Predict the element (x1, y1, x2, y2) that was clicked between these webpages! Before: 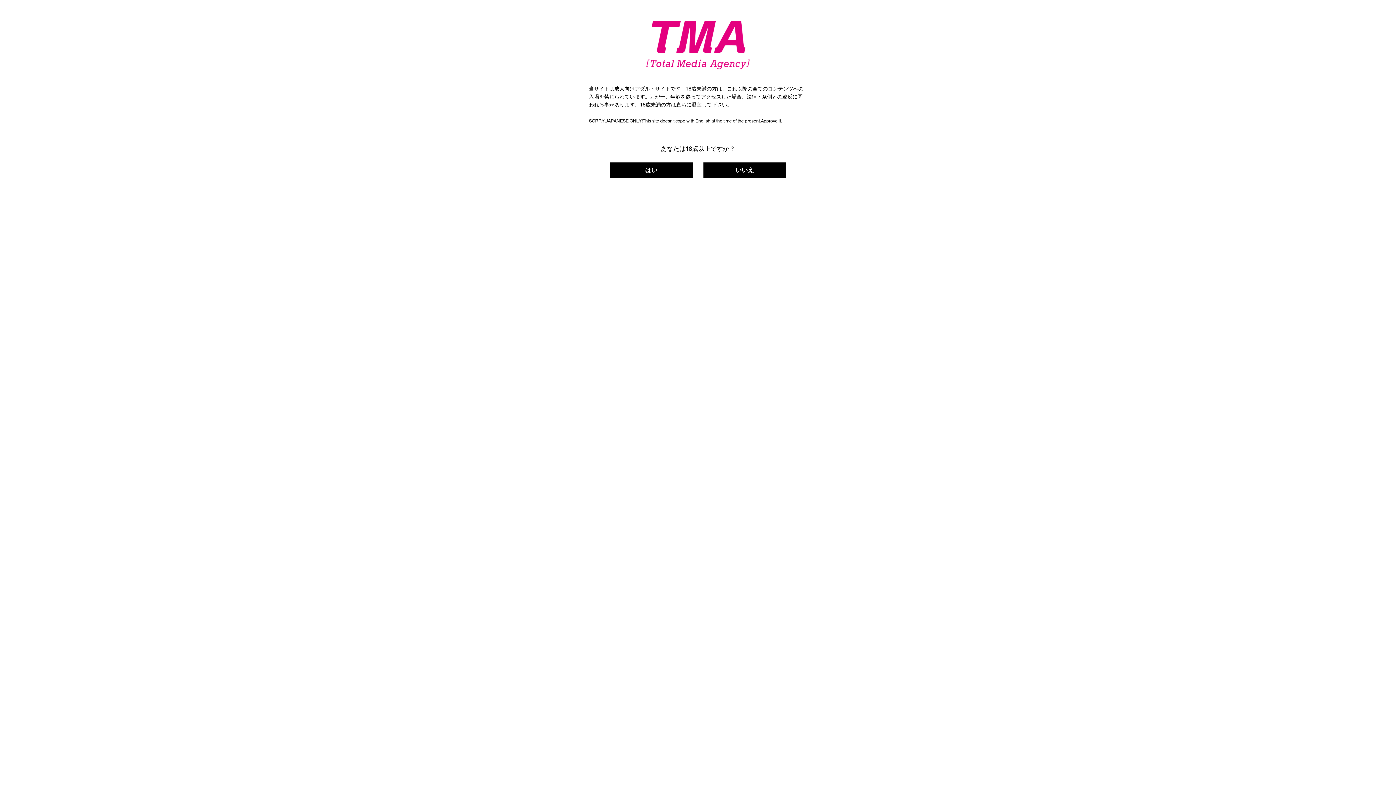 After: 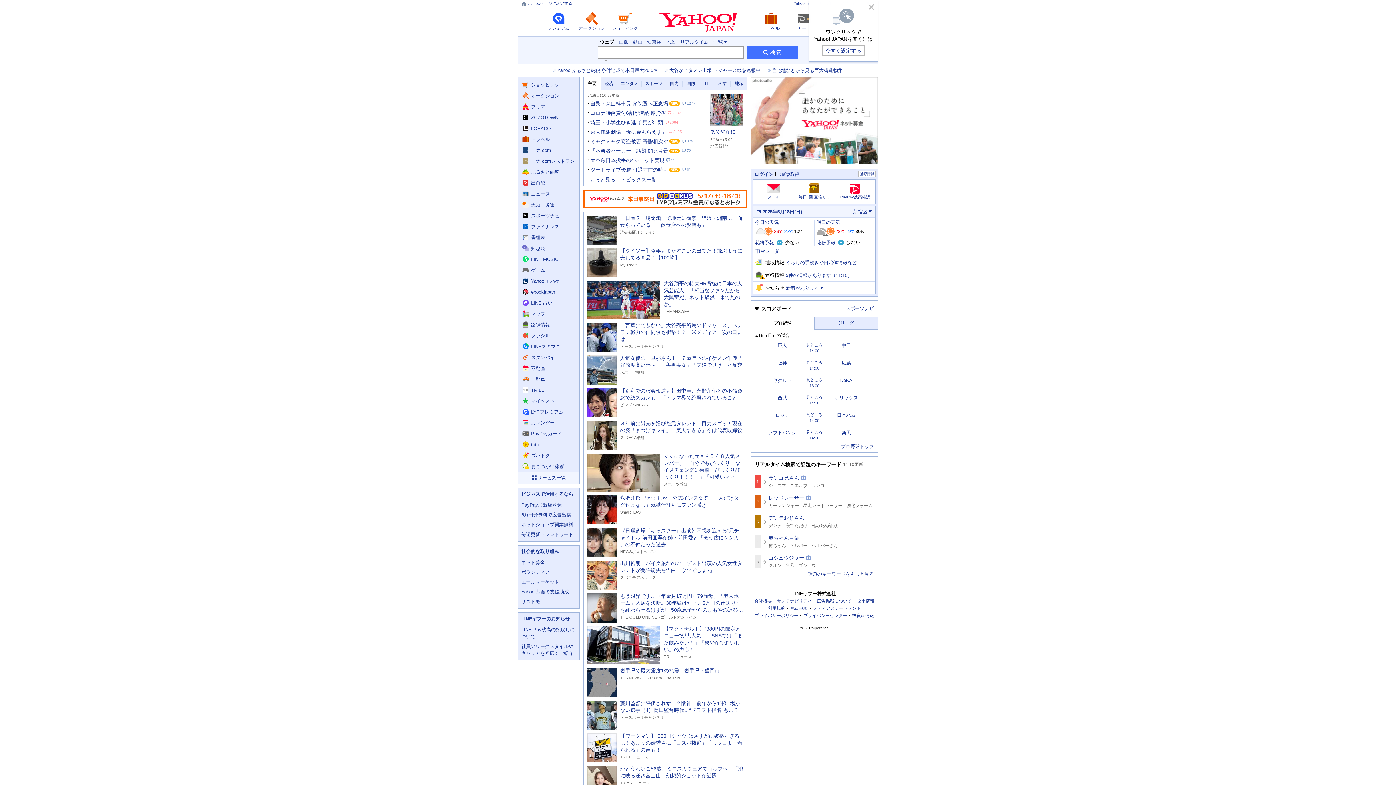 Action: label: いいえ bbox: (703, 162, 786, 177)